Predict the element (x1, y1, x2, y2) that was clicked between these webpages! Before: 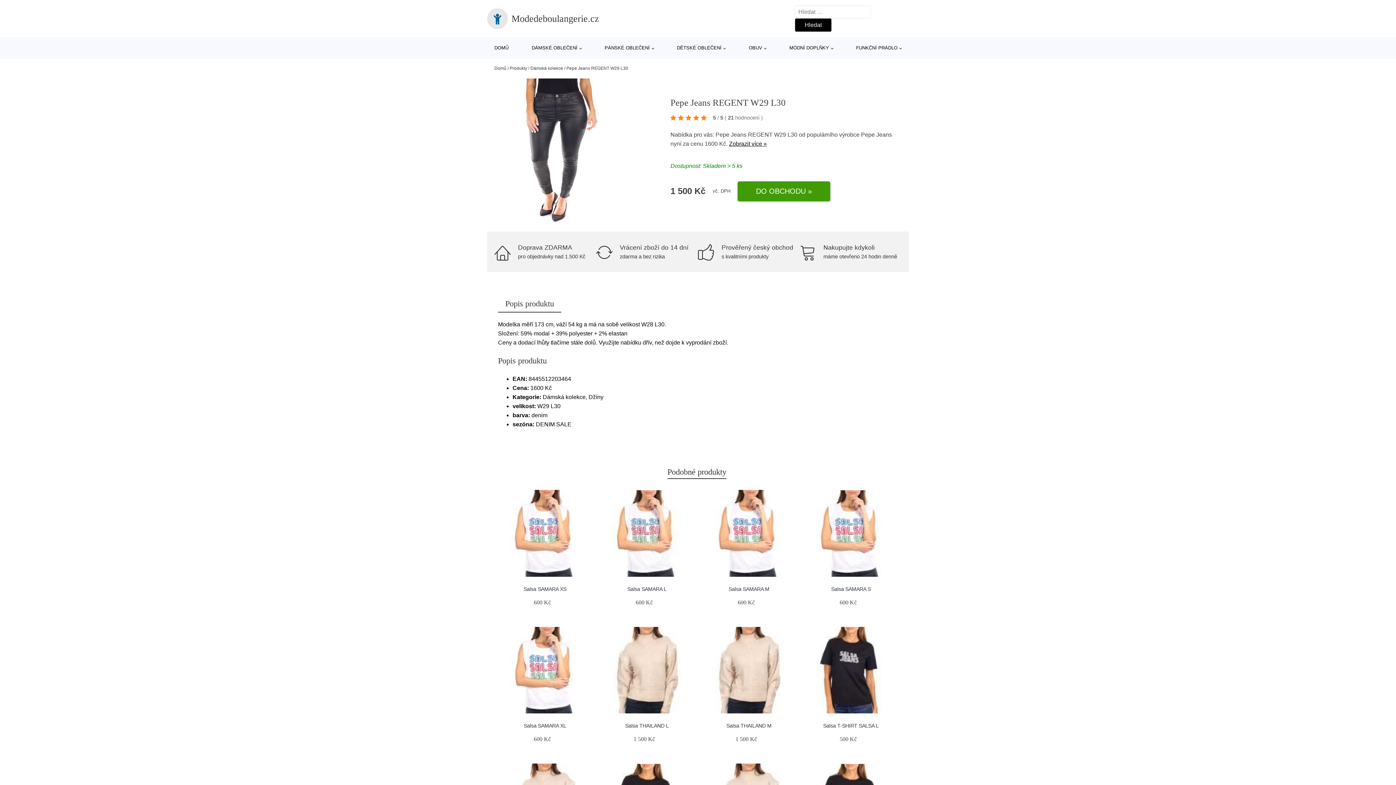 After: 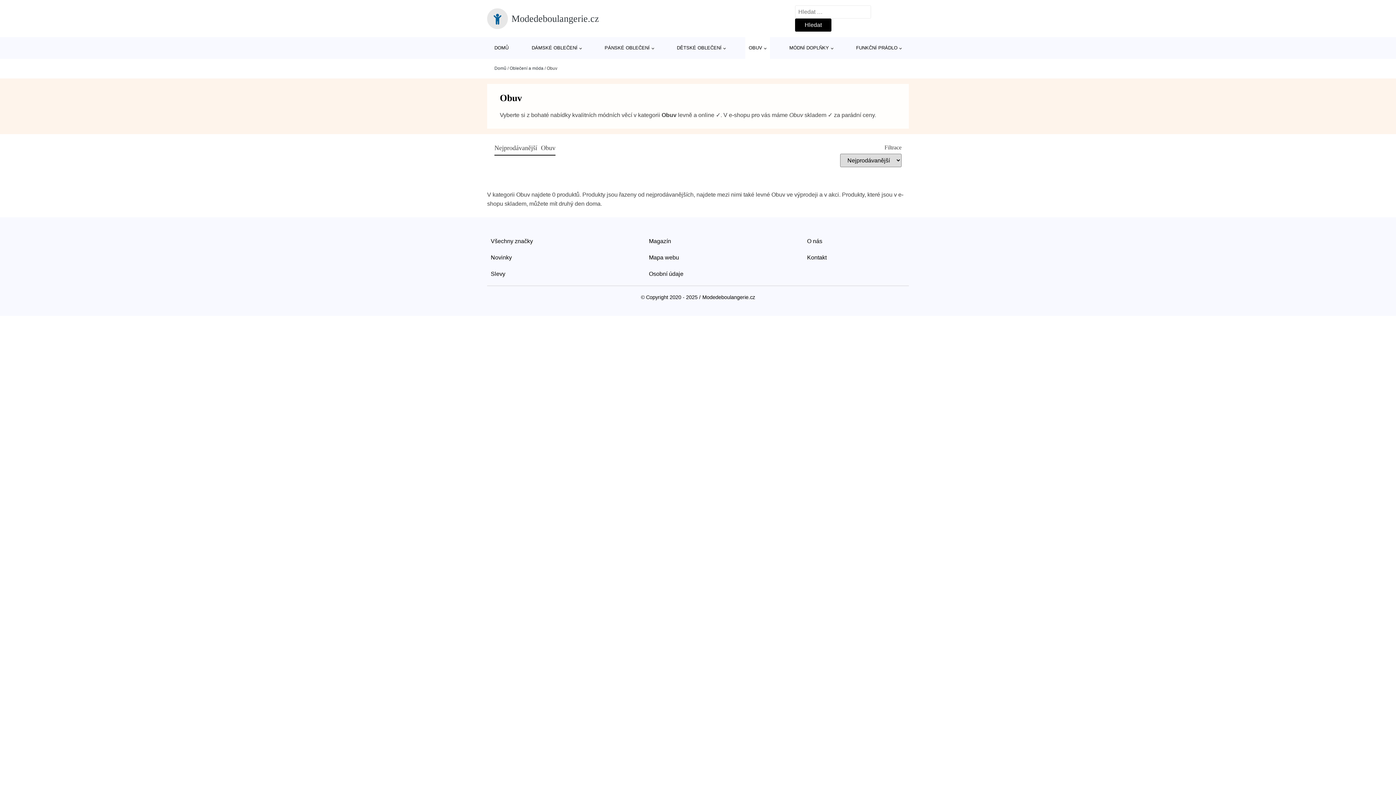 Action: label: OBUV bbox: (745, 37, 770, 58)